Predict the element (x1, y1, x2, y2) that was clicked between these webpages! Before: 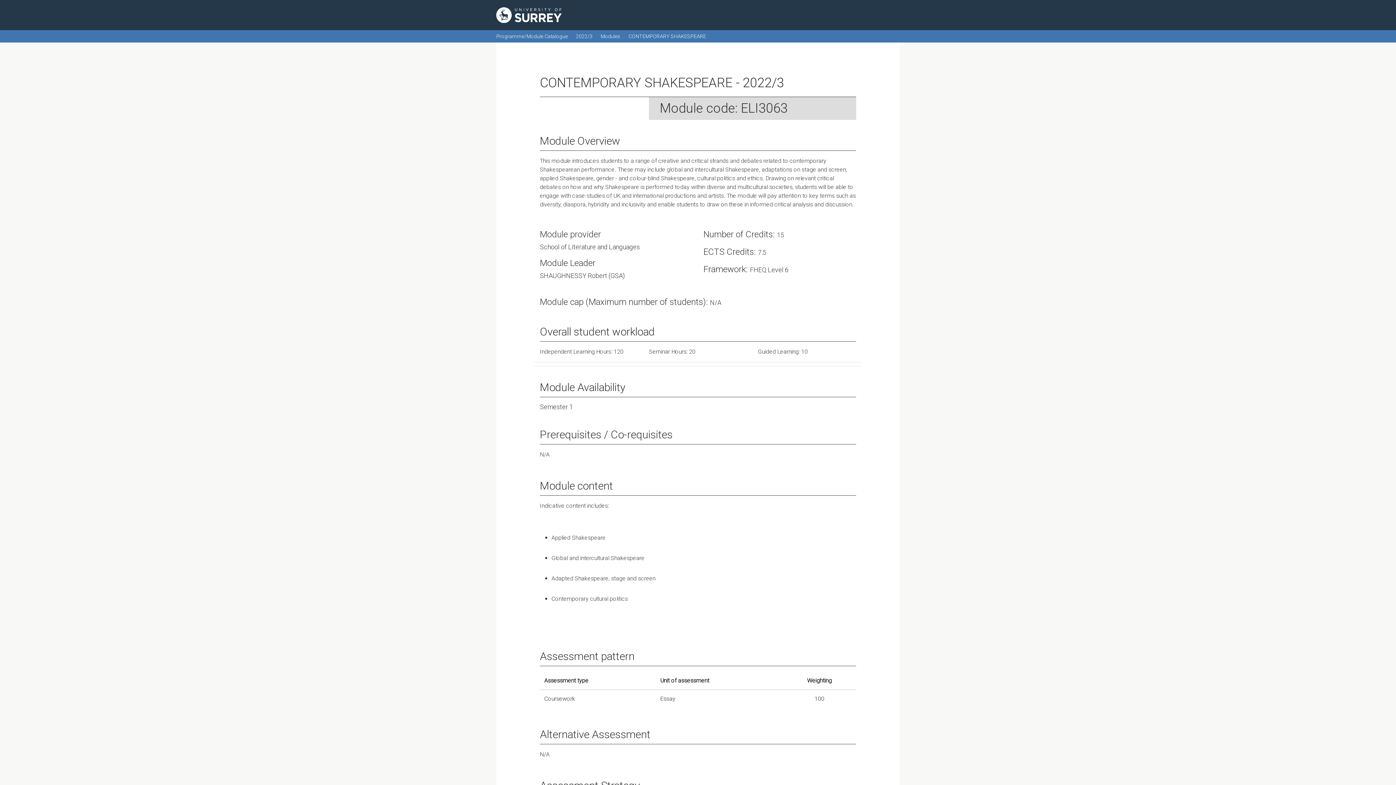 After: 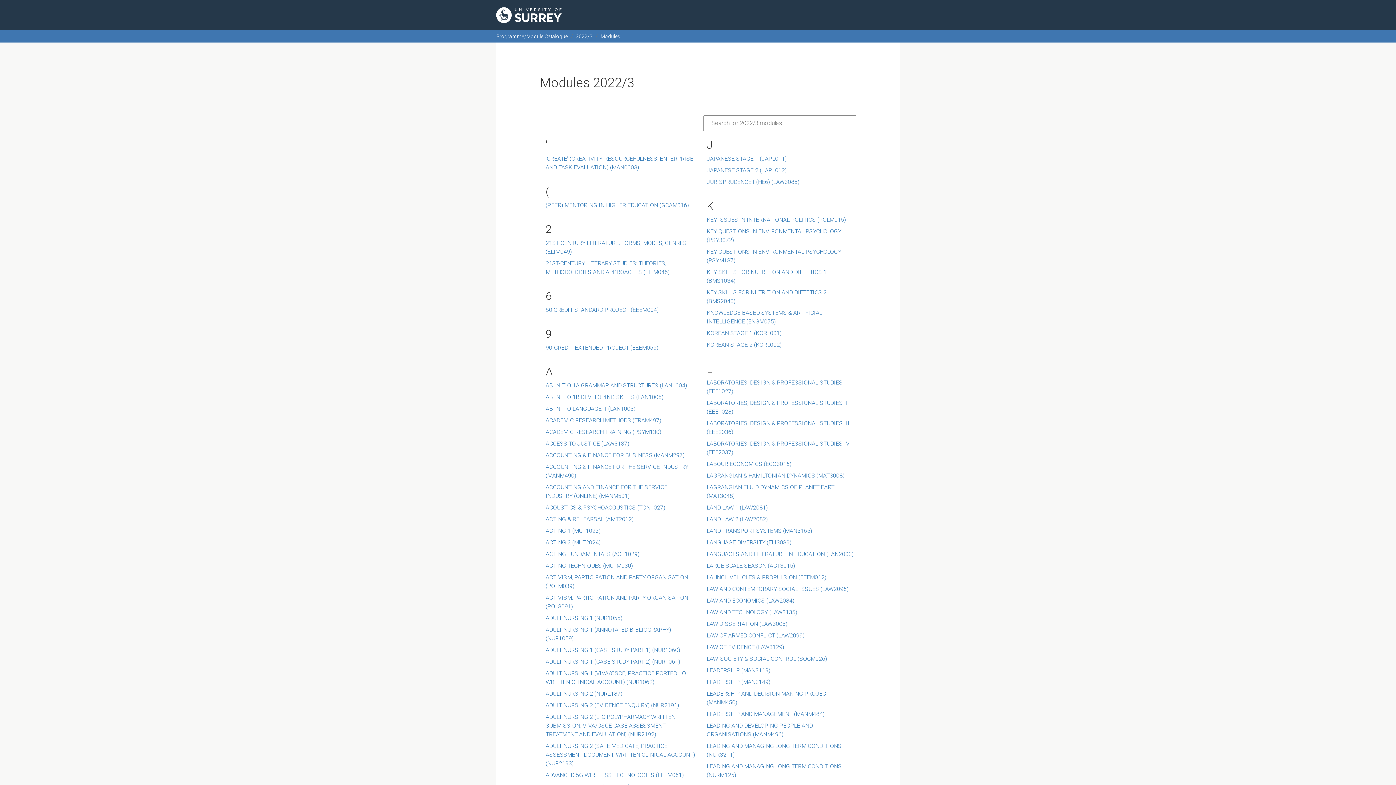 Action: label: Modules bbox: (600, 33, 620, 39)